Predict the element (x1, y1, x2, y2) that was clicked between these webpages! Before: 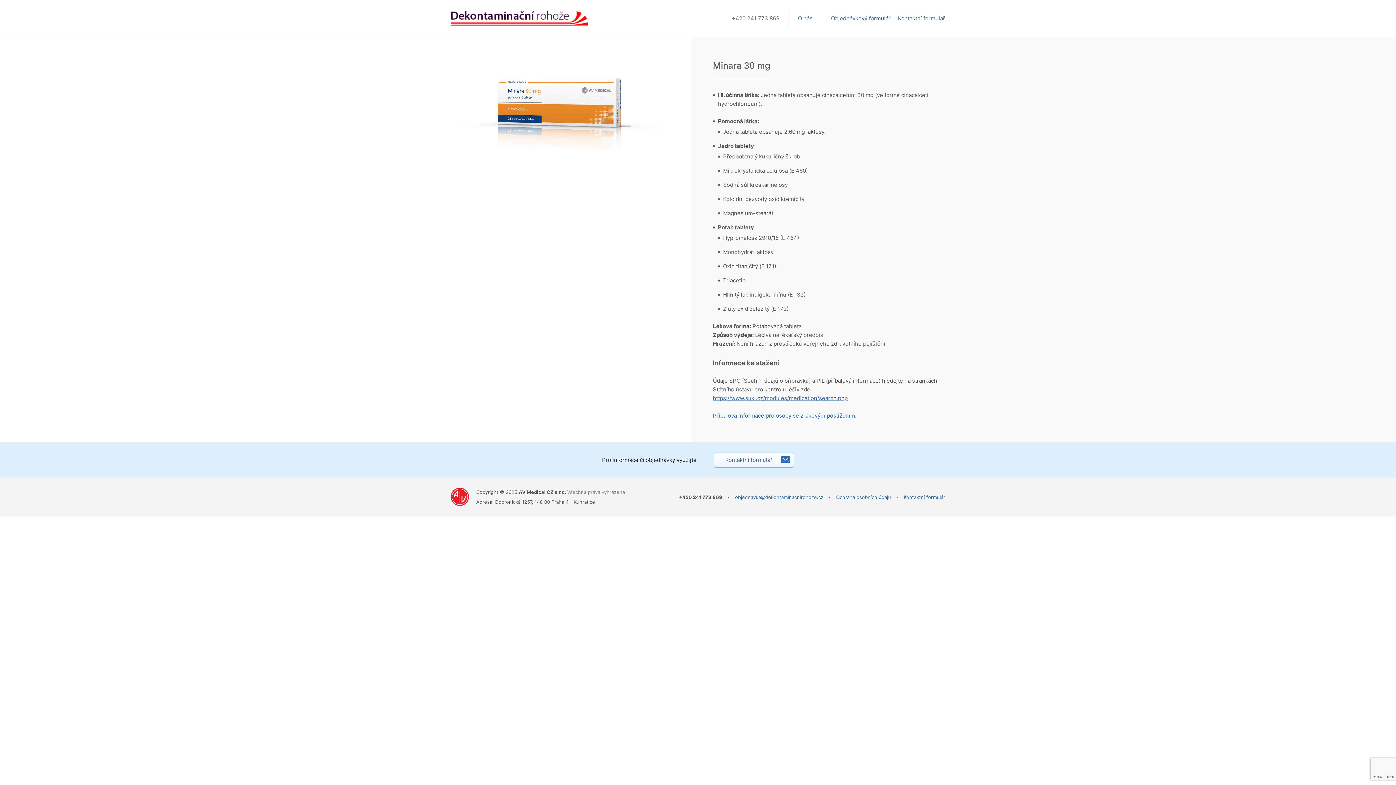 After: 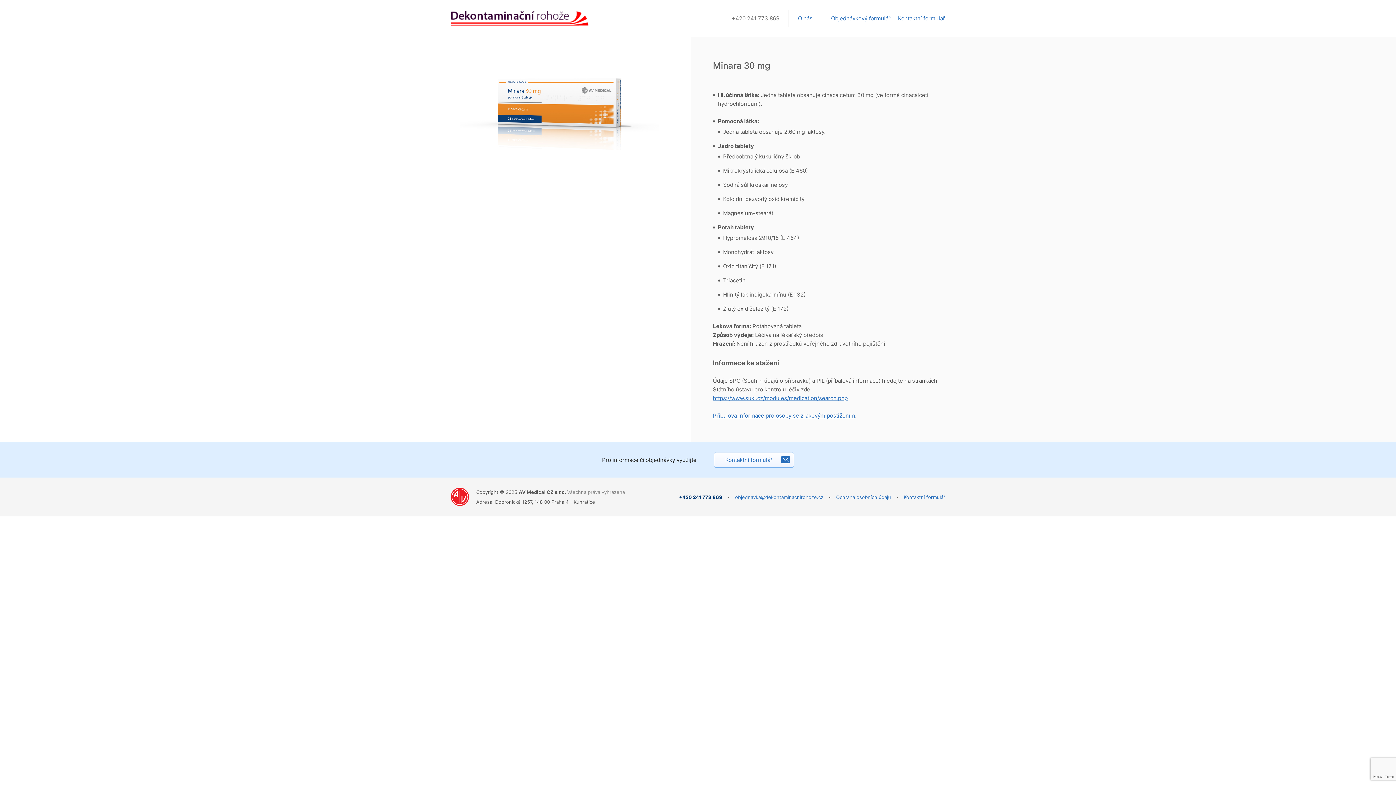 Action: label: +420 241 773 869 bbox: (679, 493, 722, 500)